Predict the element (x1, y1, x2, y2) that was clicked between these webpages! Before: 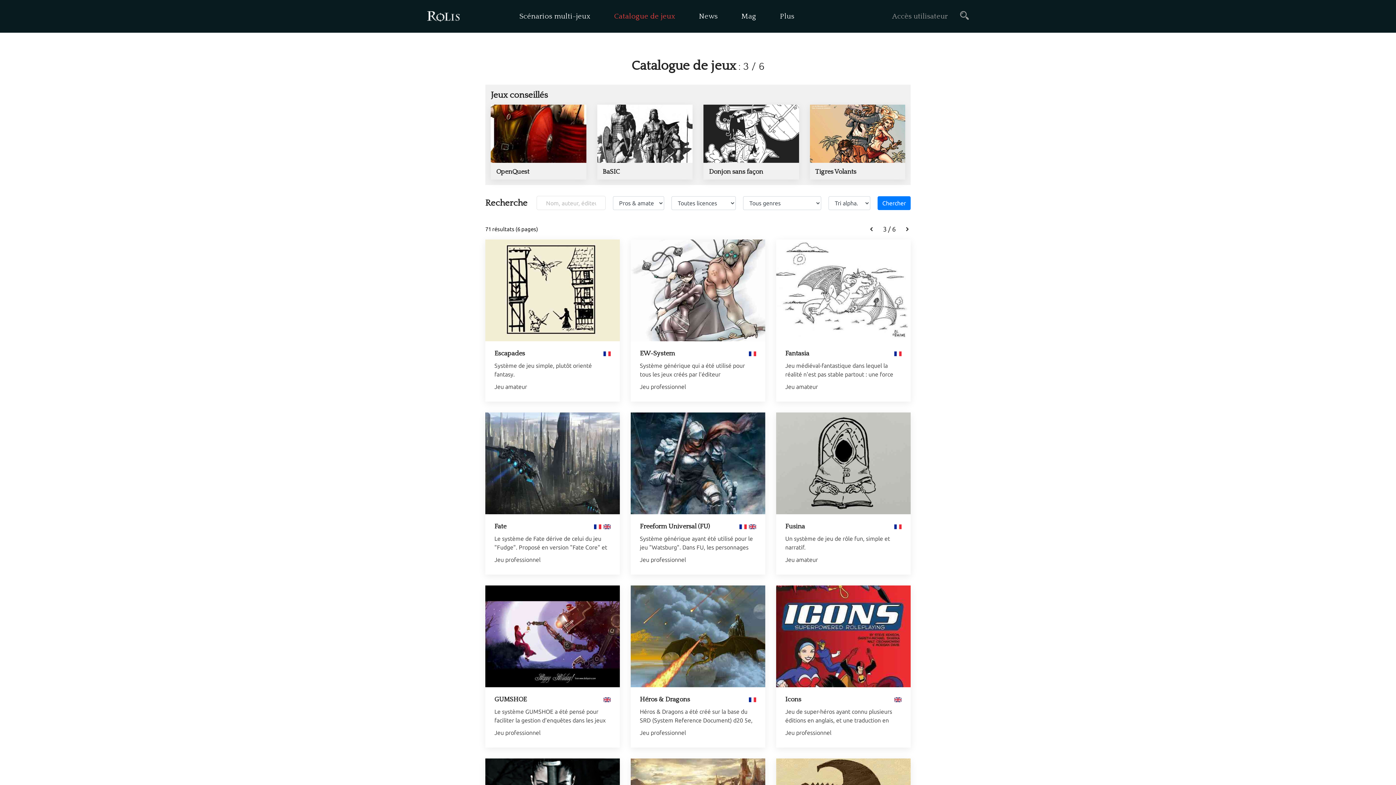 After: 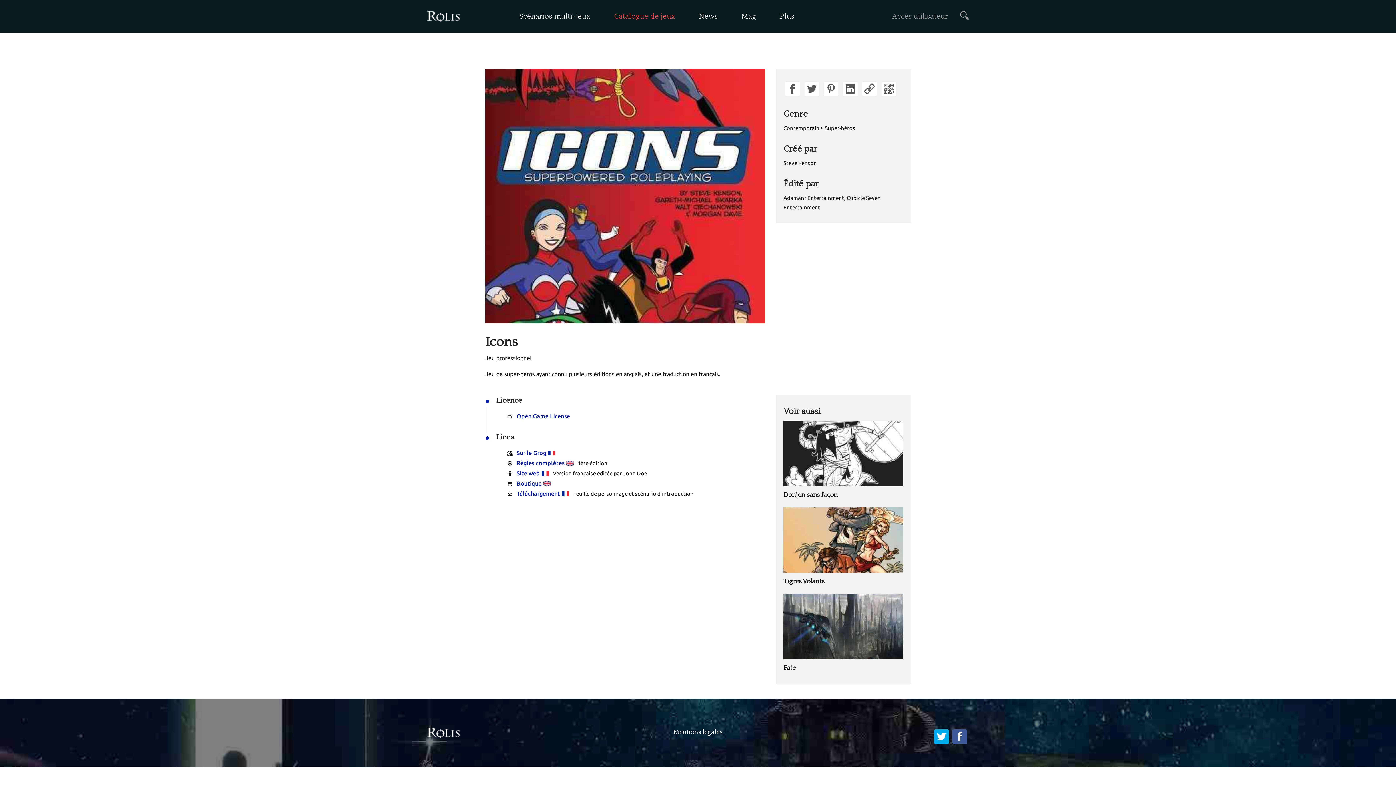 Action: bbox: (776, 585, 910, 687)